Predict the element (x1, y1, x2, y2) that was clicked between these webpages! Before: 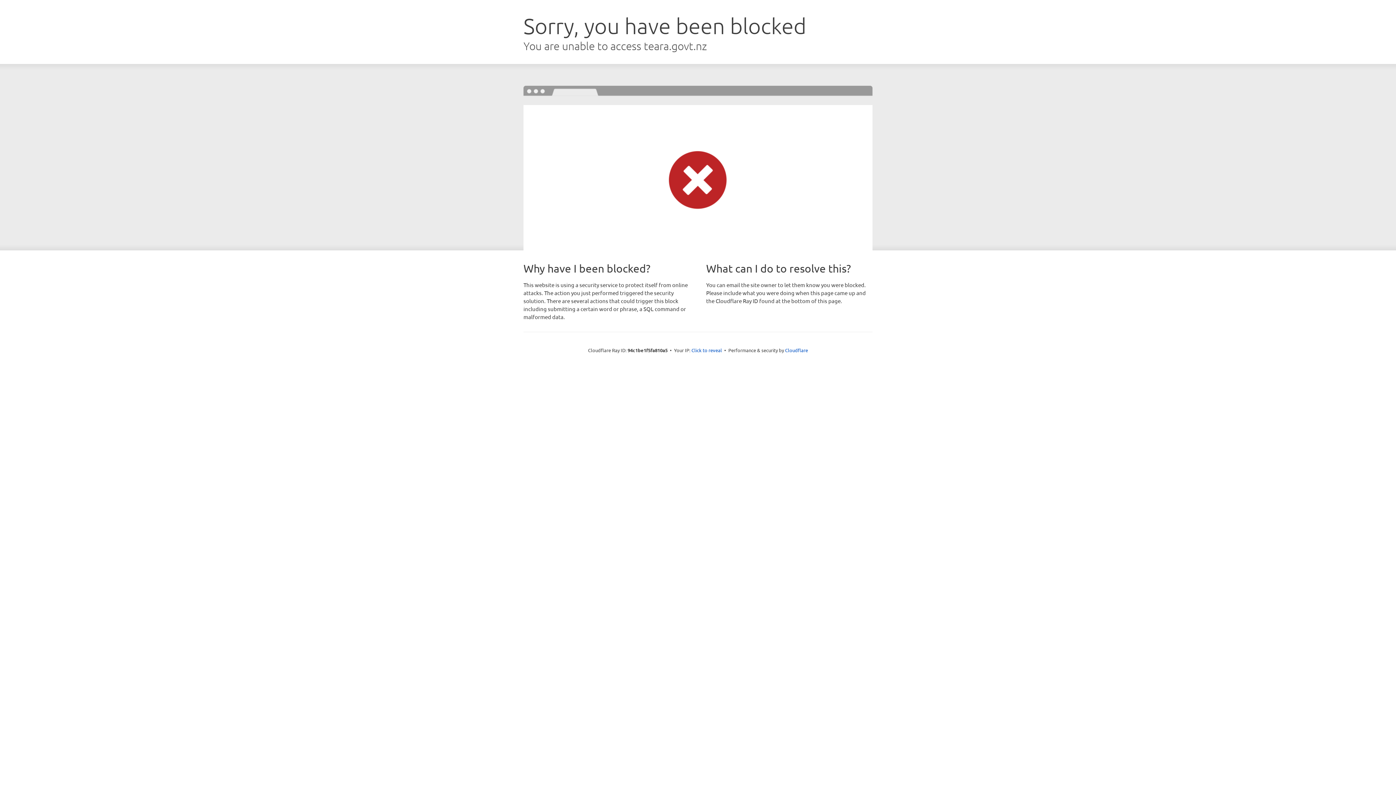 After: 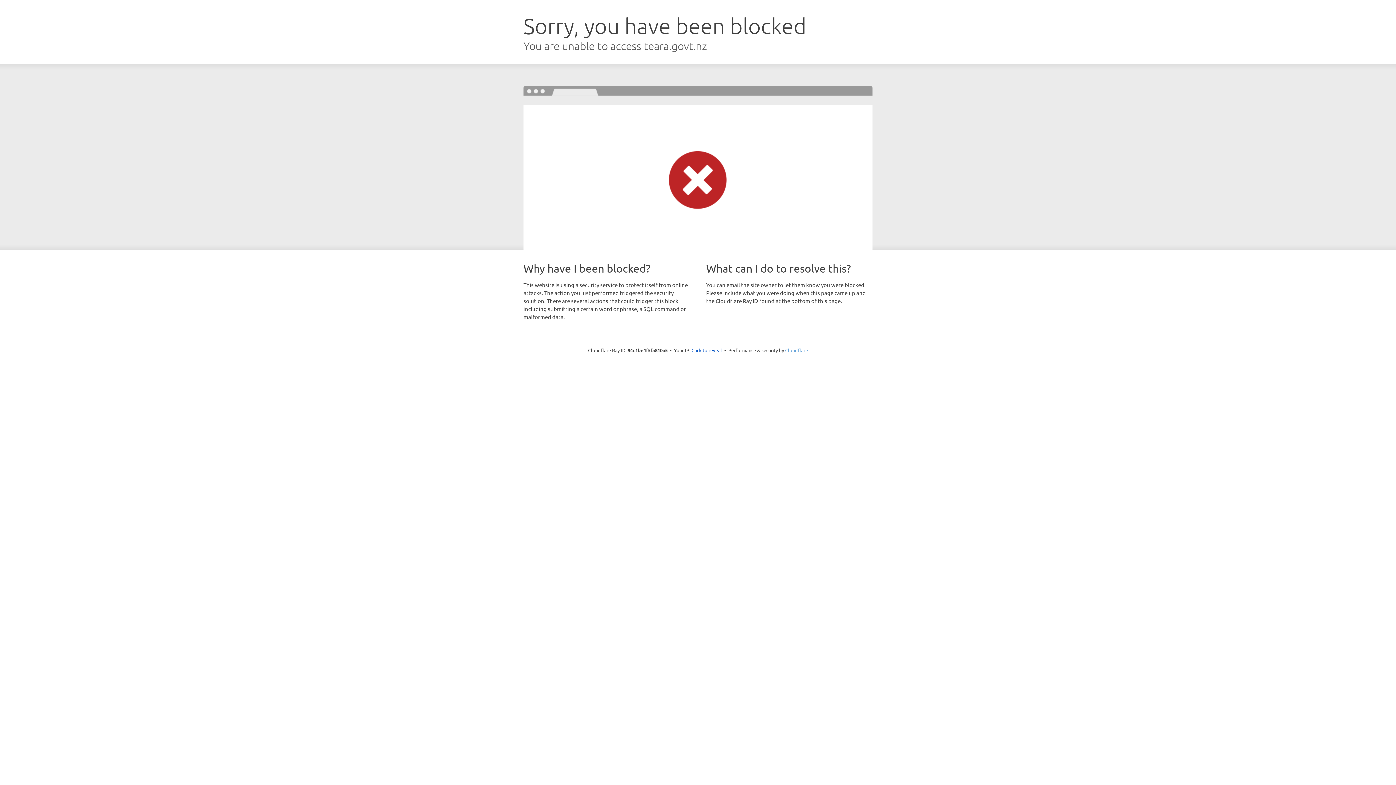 Action: label: Cloudflare bbox: (785, 347, 808, 353)